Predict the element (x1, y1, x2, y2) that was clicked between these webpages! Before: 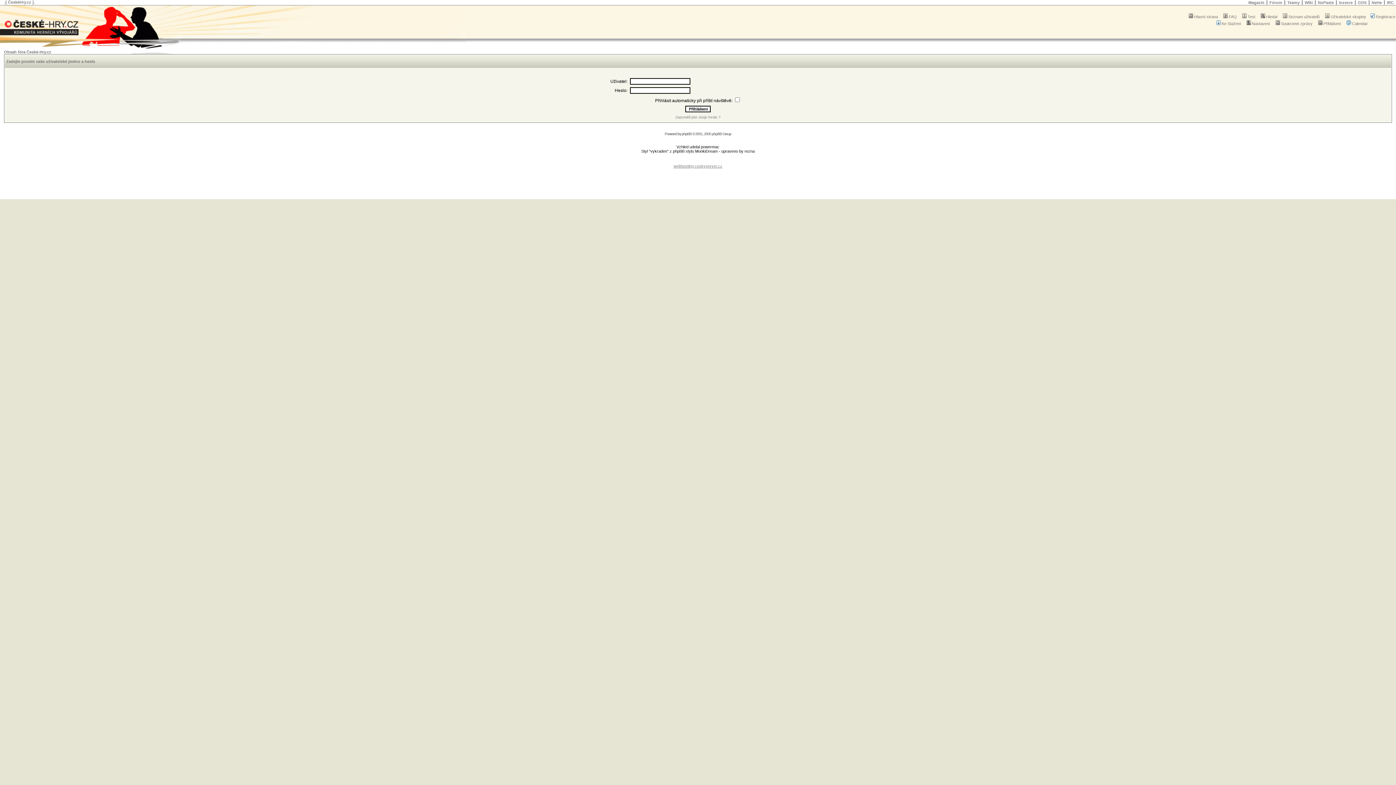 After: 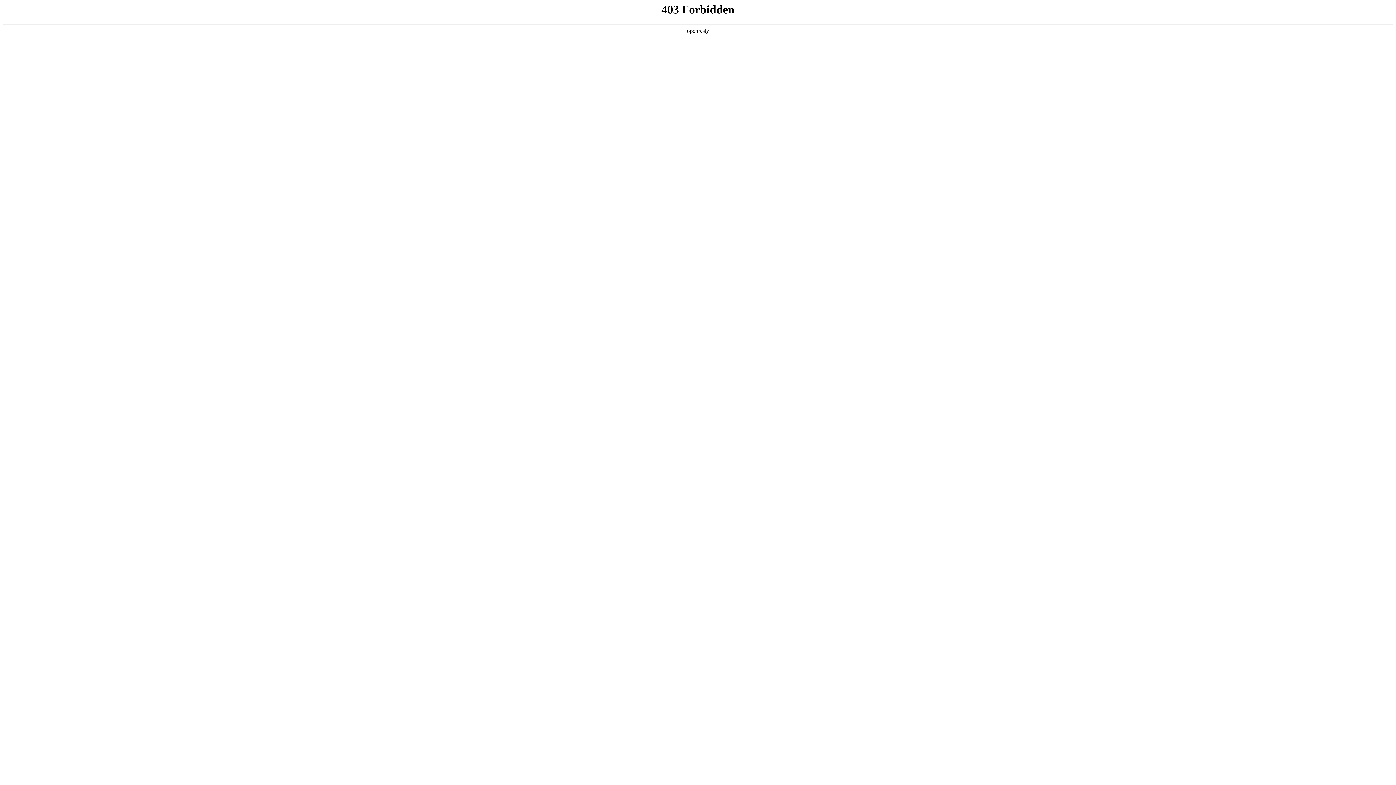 Action: bbox: (673, 164, 722, 168) label: webhosting ceskyserver.cz